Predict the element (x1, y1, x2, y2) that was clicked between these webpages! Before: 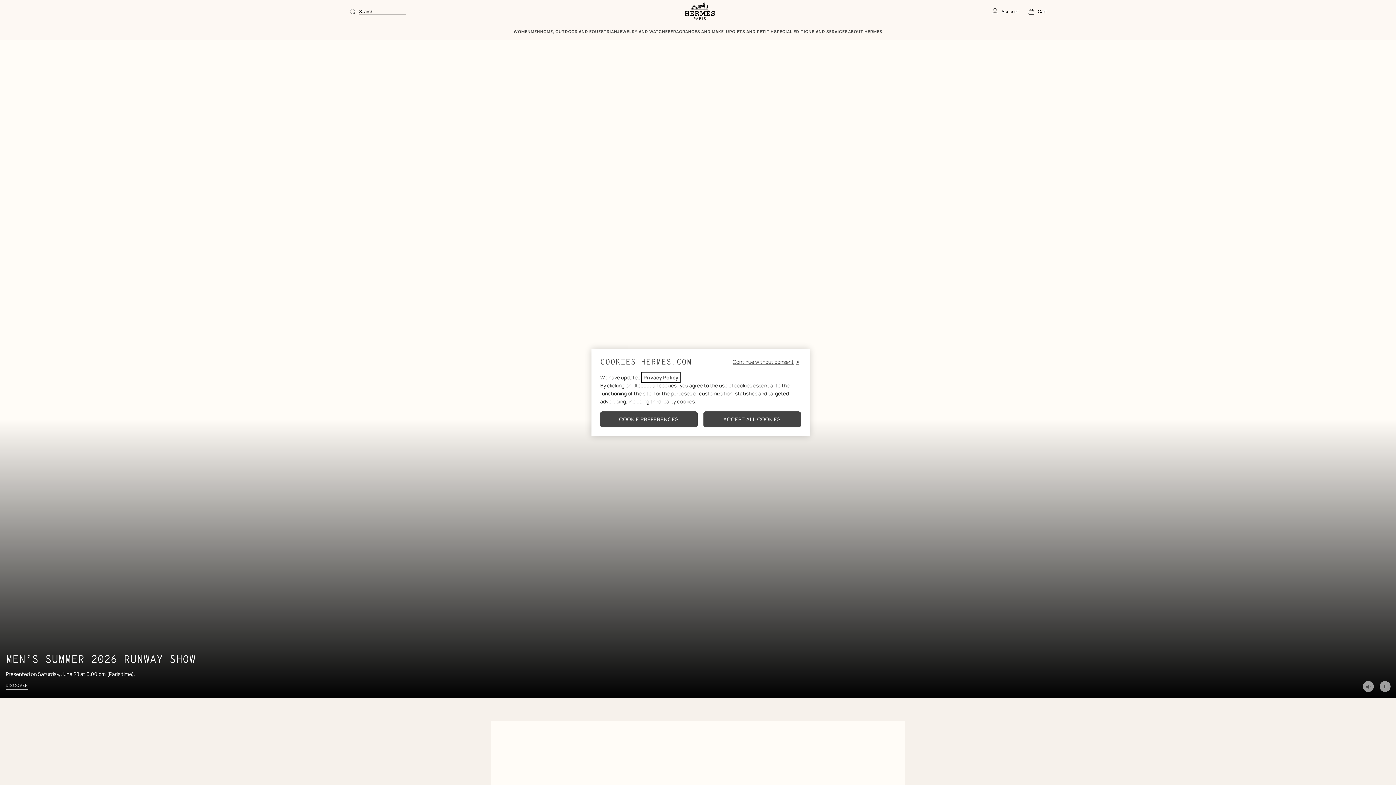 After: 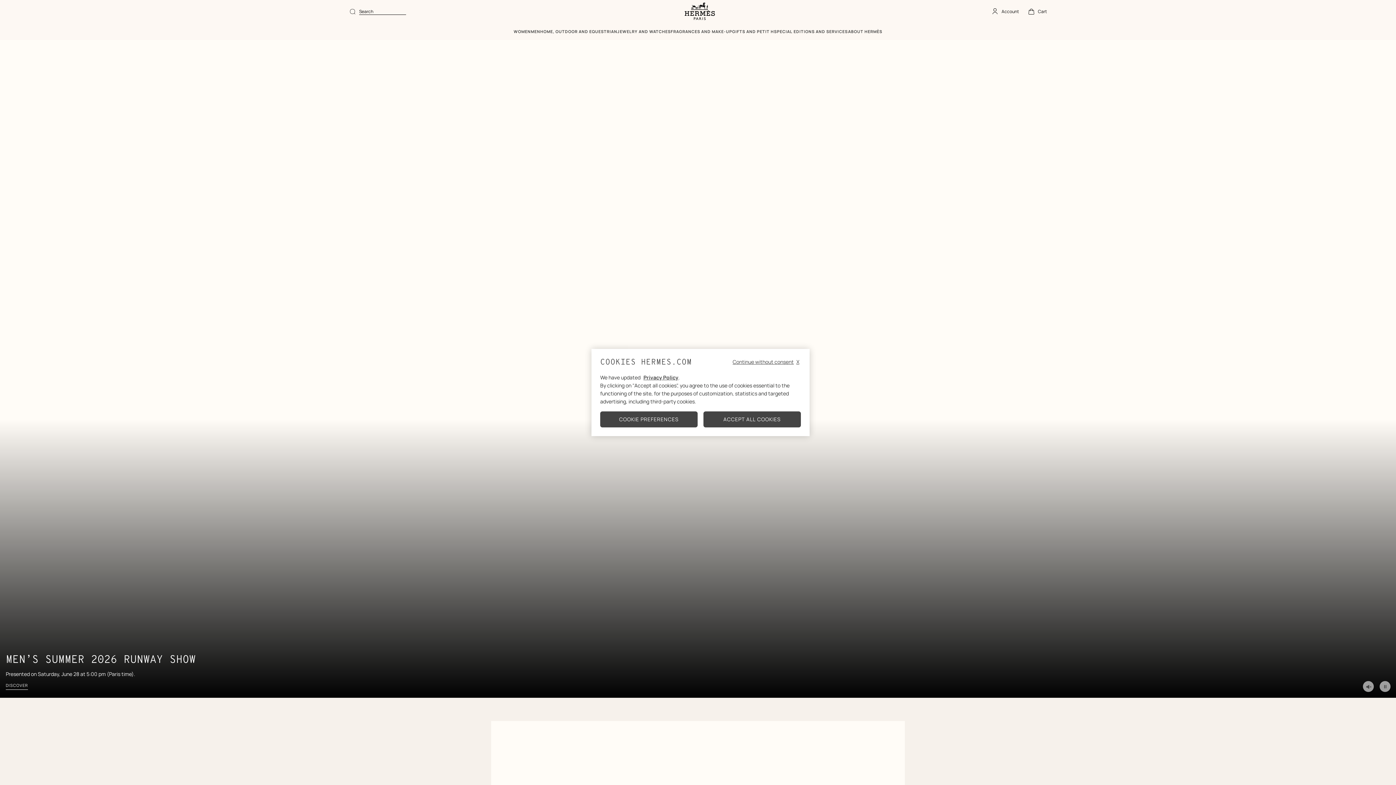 Action: label: GIFTS AND PETIT H bbox: (732, 23, 774, 40)